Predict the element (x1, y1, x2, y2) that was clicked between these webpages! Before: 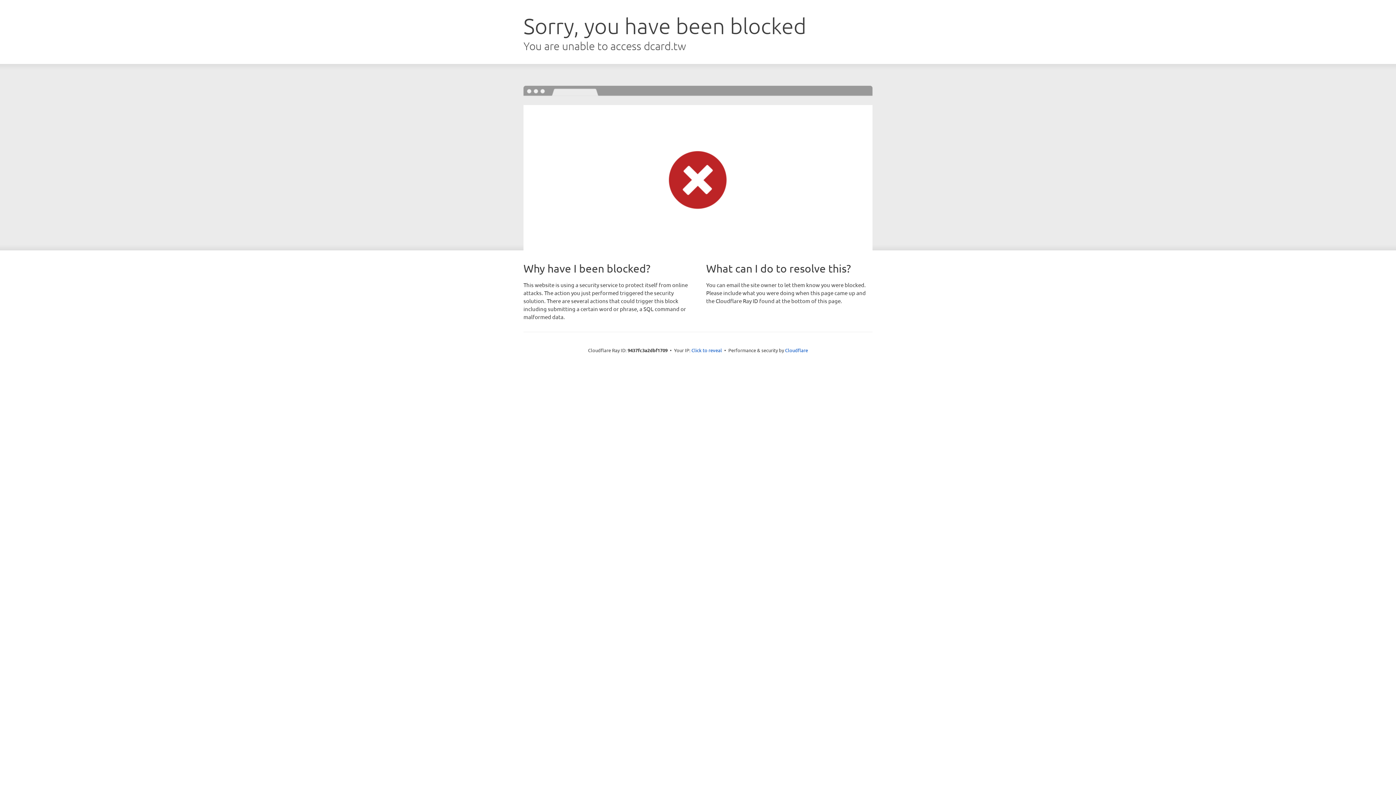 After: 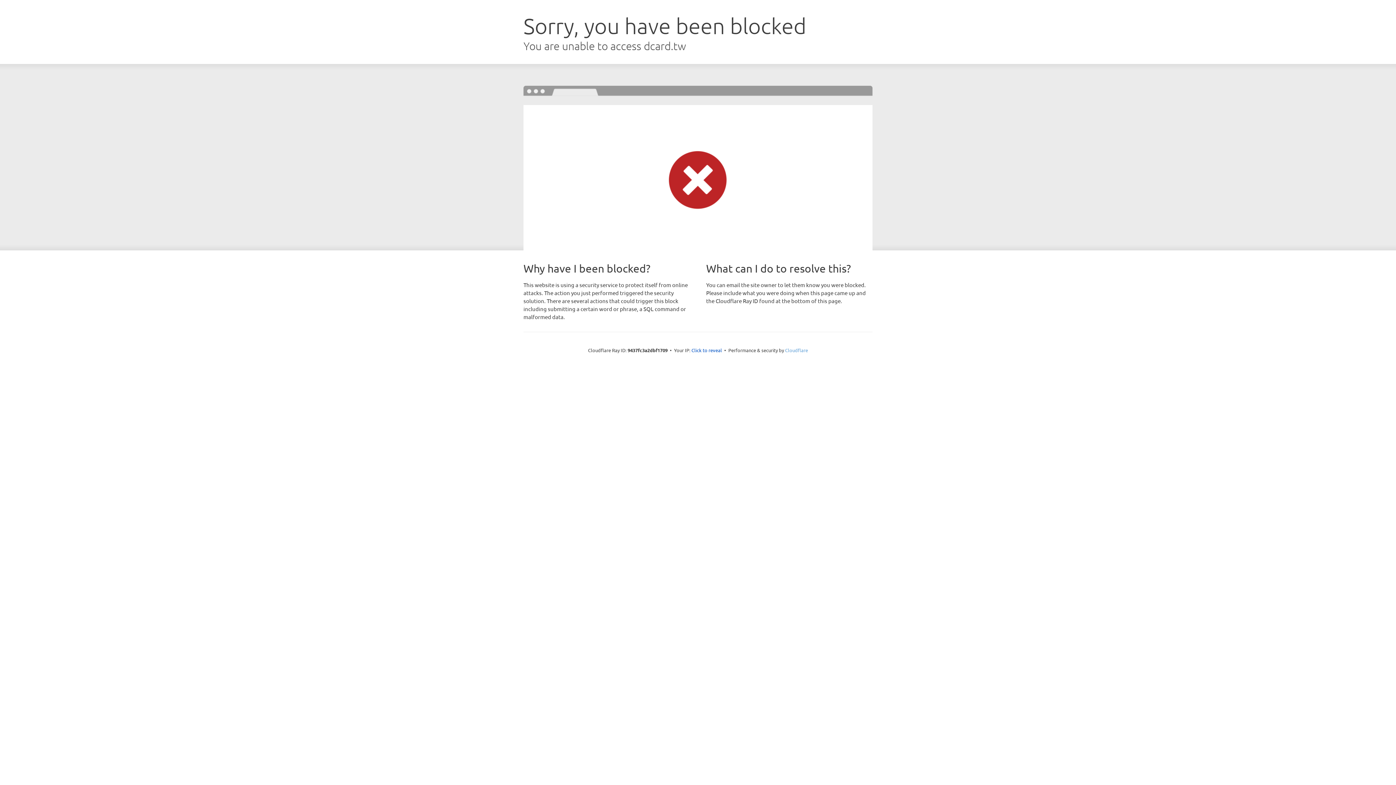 Action: bbox: (785, 347, 808, 353) label: Cloudflare